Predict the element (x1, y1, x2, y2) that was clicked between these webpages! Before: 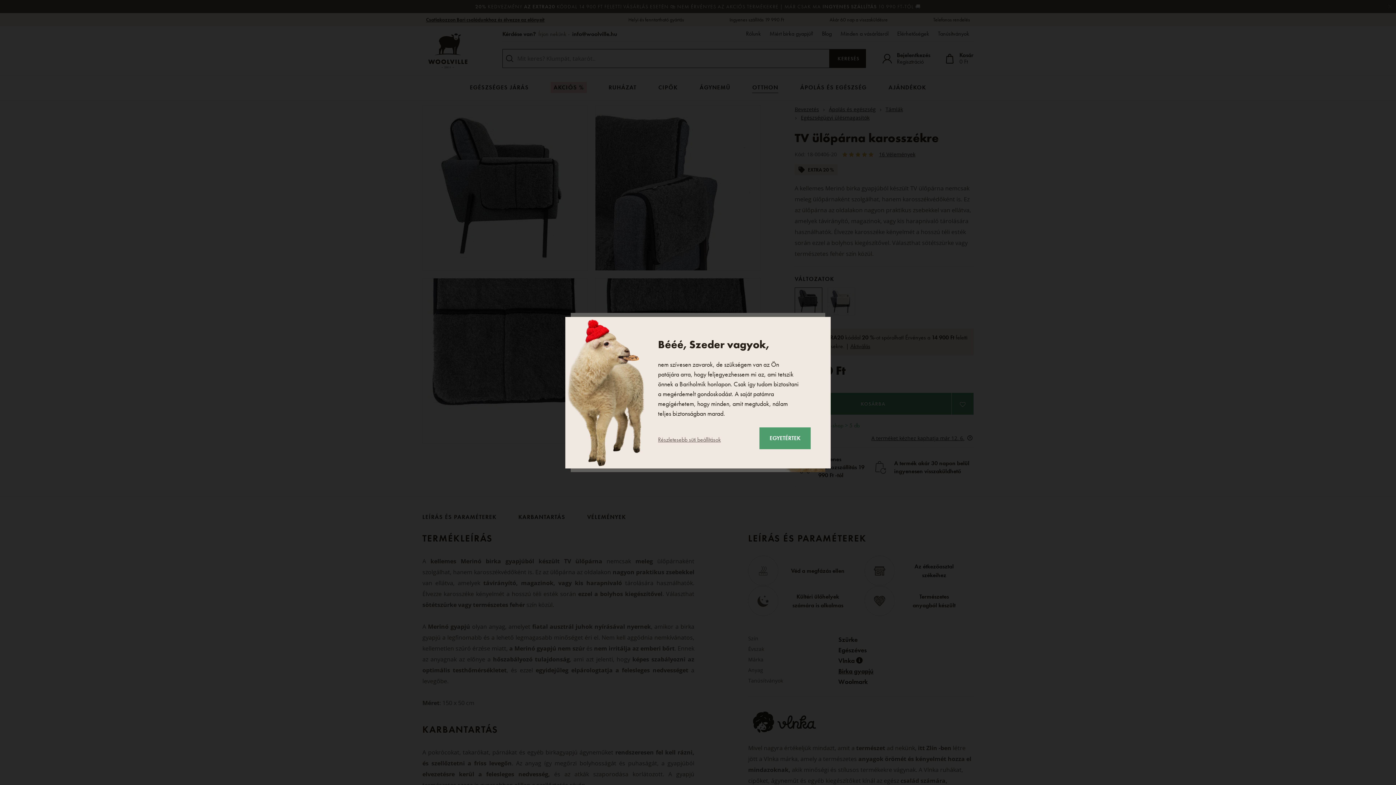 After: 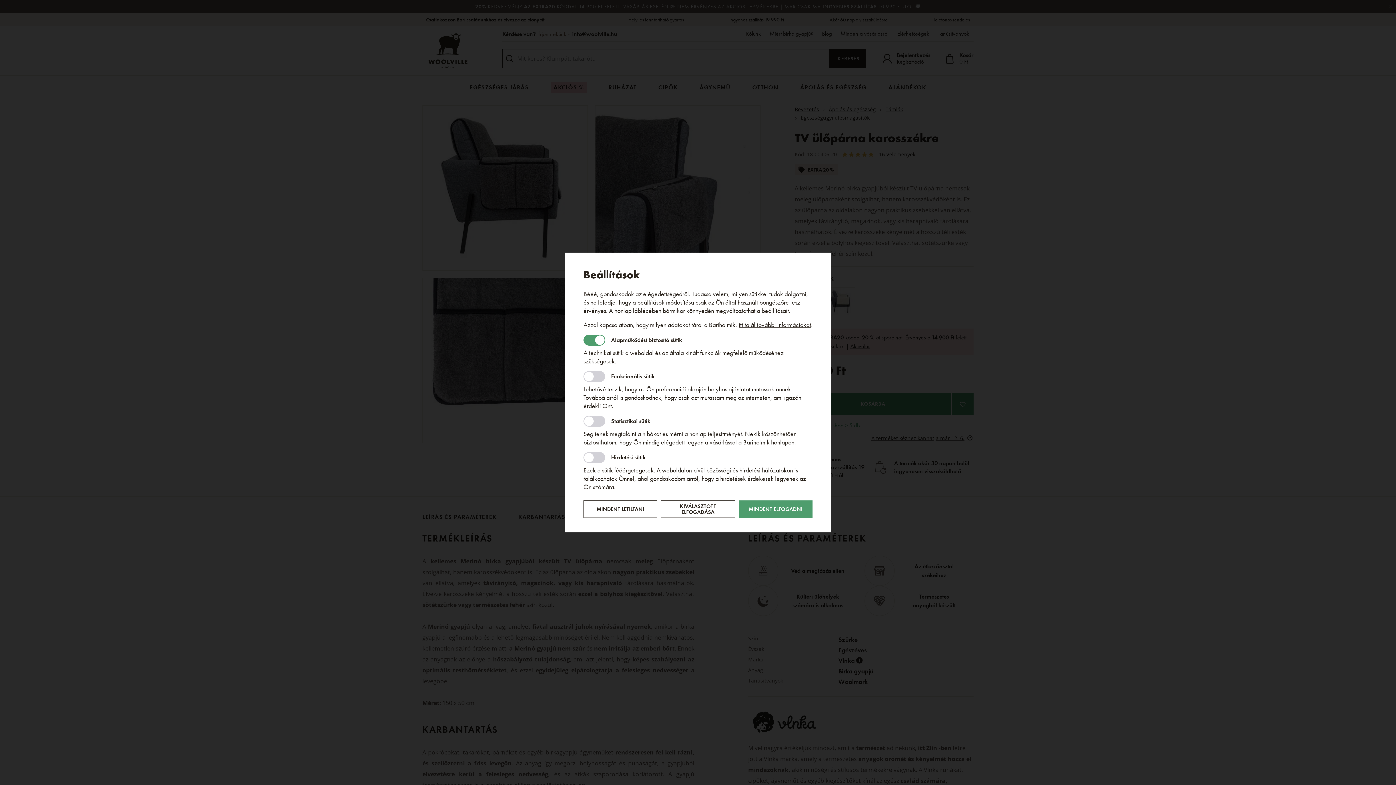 Action: bbox: (658, 435, 721, 444) label: Részletesebb süti beállítások